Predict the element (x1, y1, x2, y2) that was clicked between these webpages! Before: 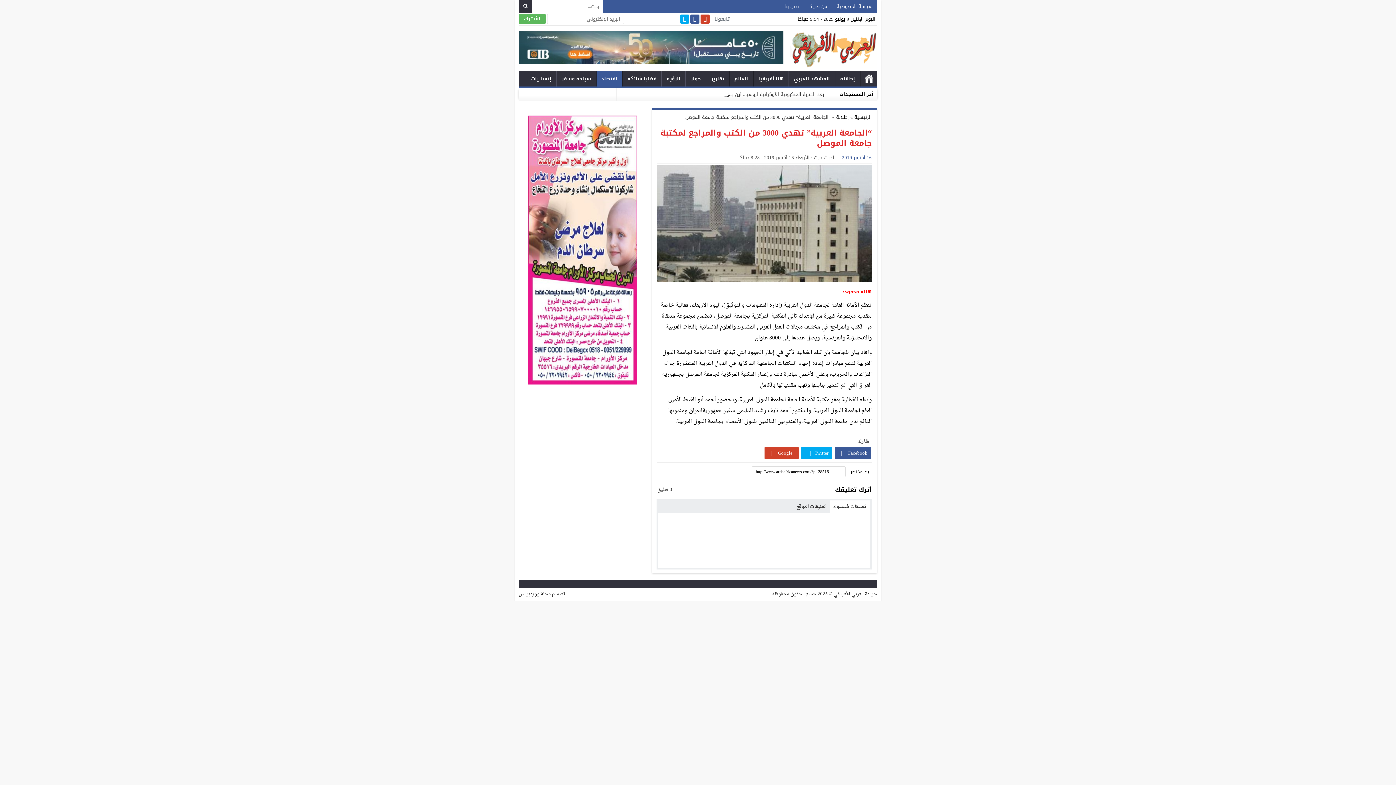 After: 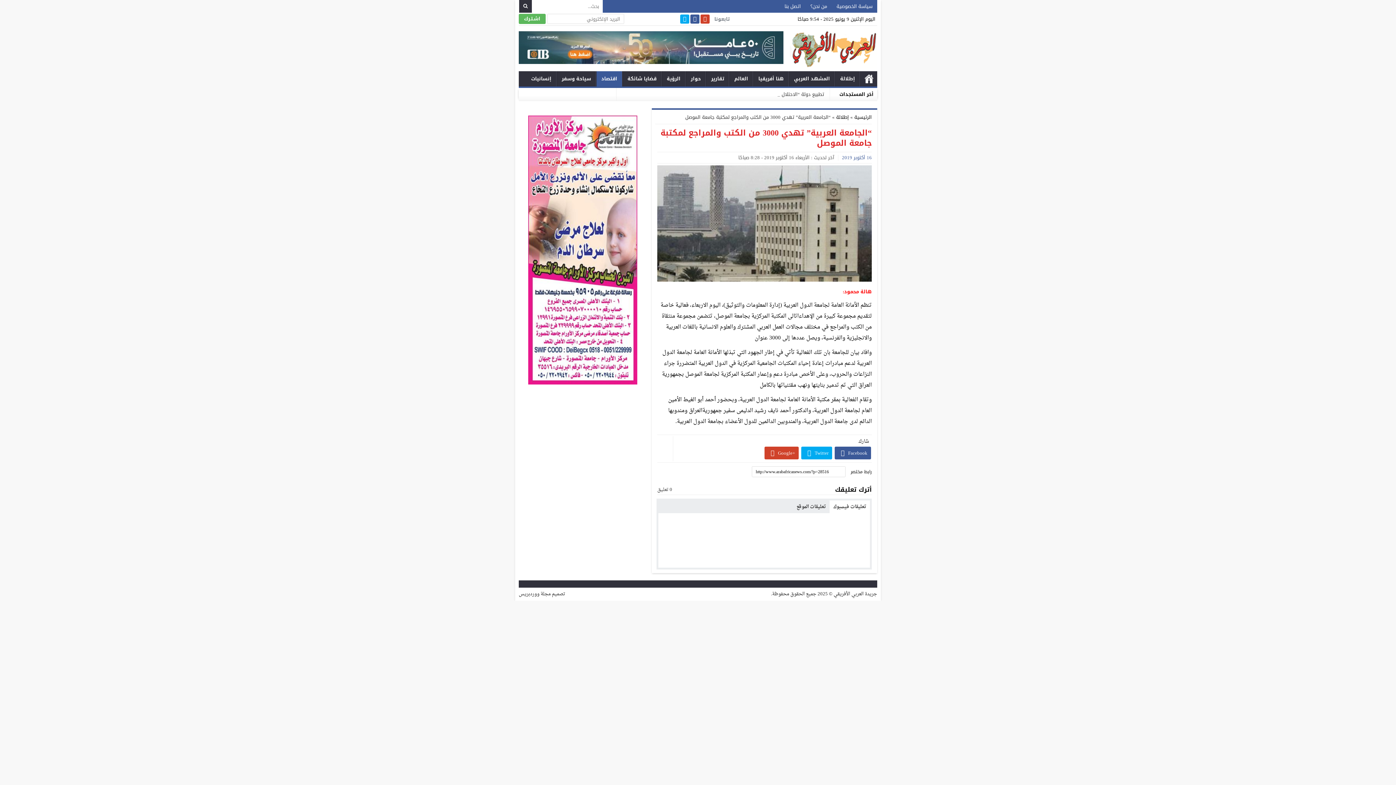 Action: bbox: (518, 115, 646, 384)